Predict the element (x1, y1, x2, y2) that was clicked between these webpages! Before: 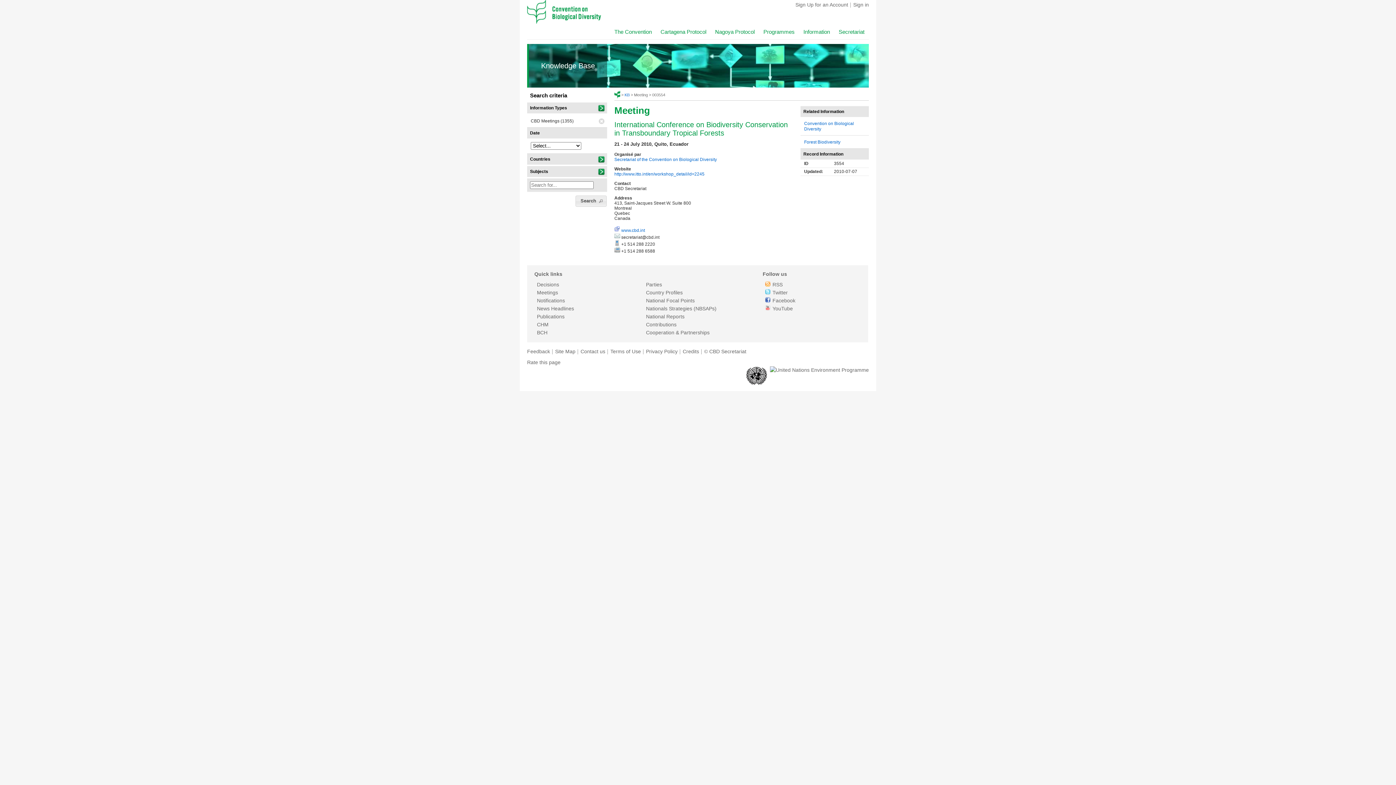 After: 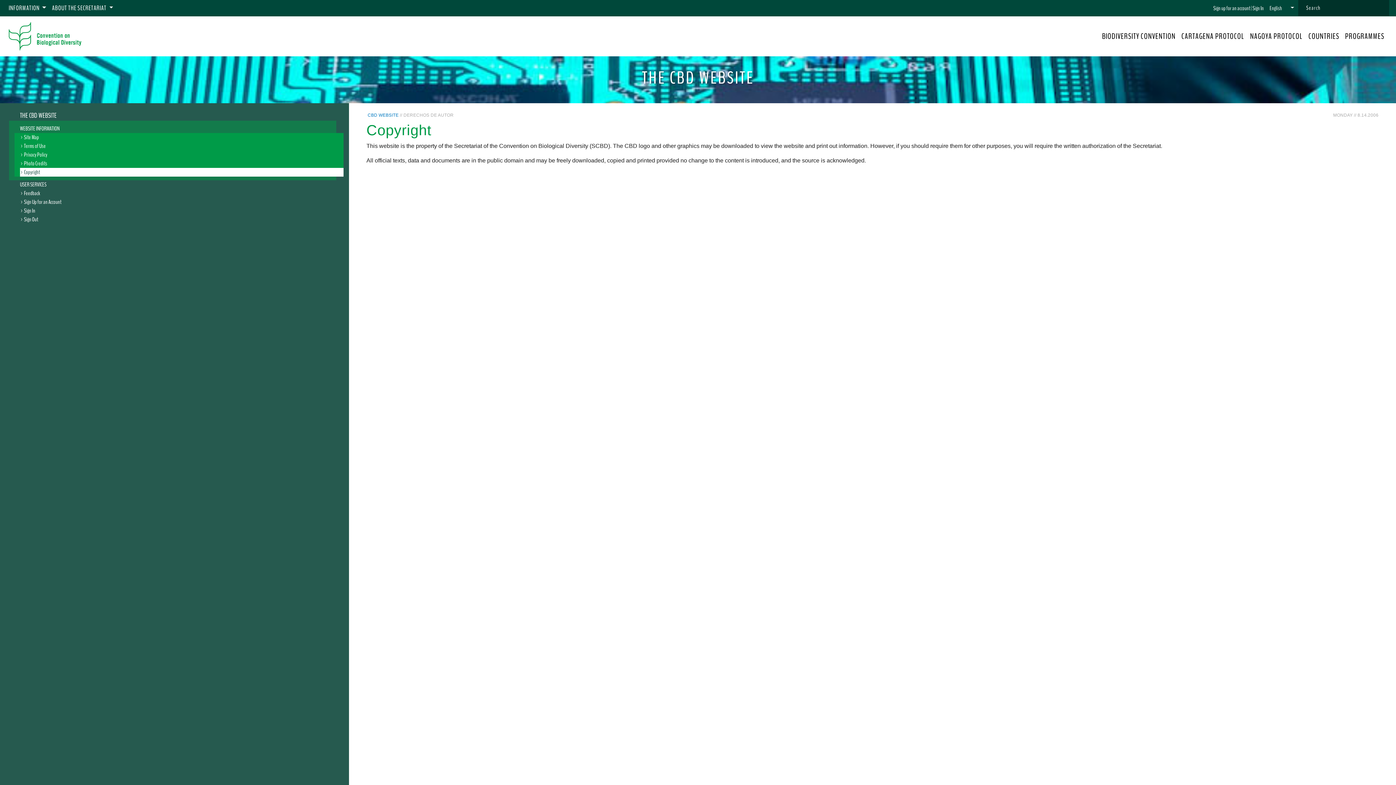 Action: label: © CBD Secretariat bbox: (704, 348, 746, 354)